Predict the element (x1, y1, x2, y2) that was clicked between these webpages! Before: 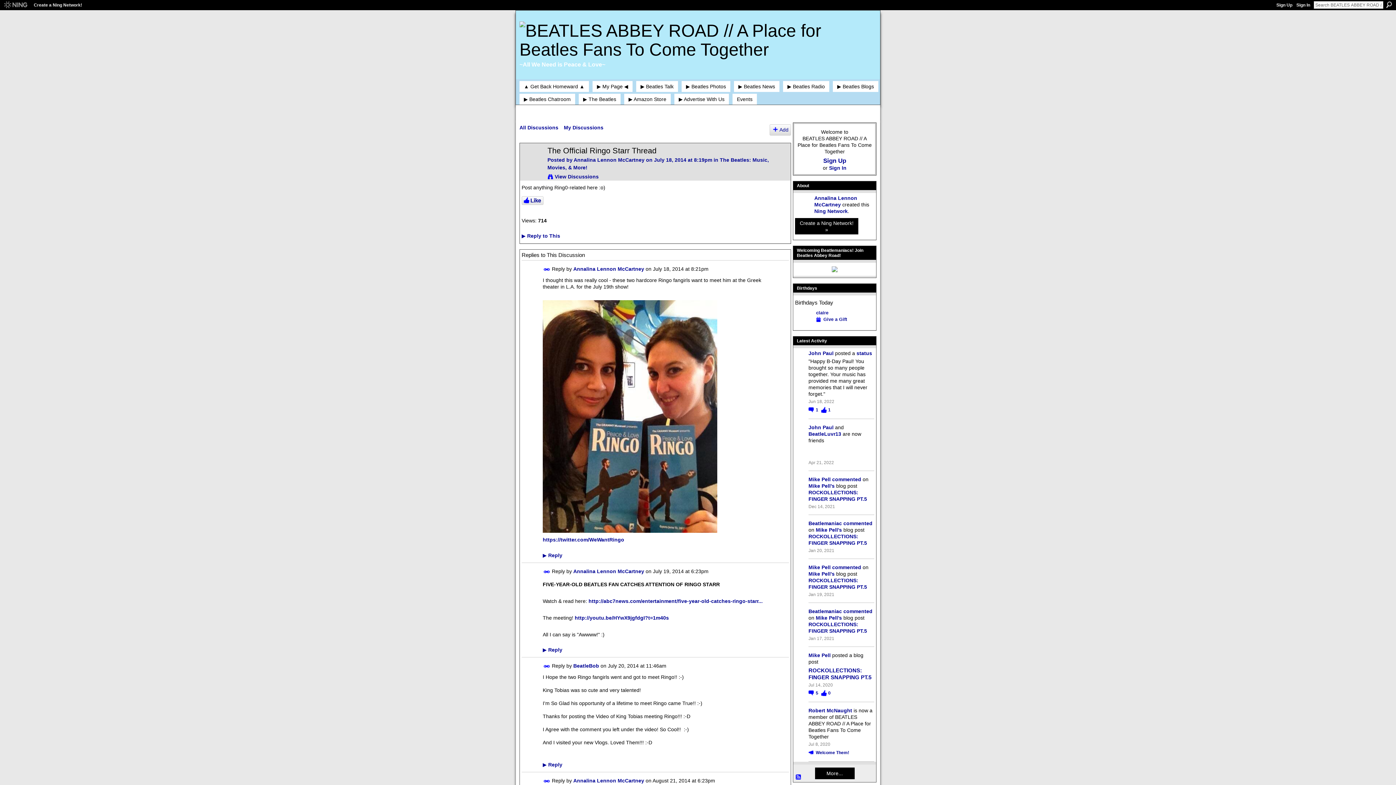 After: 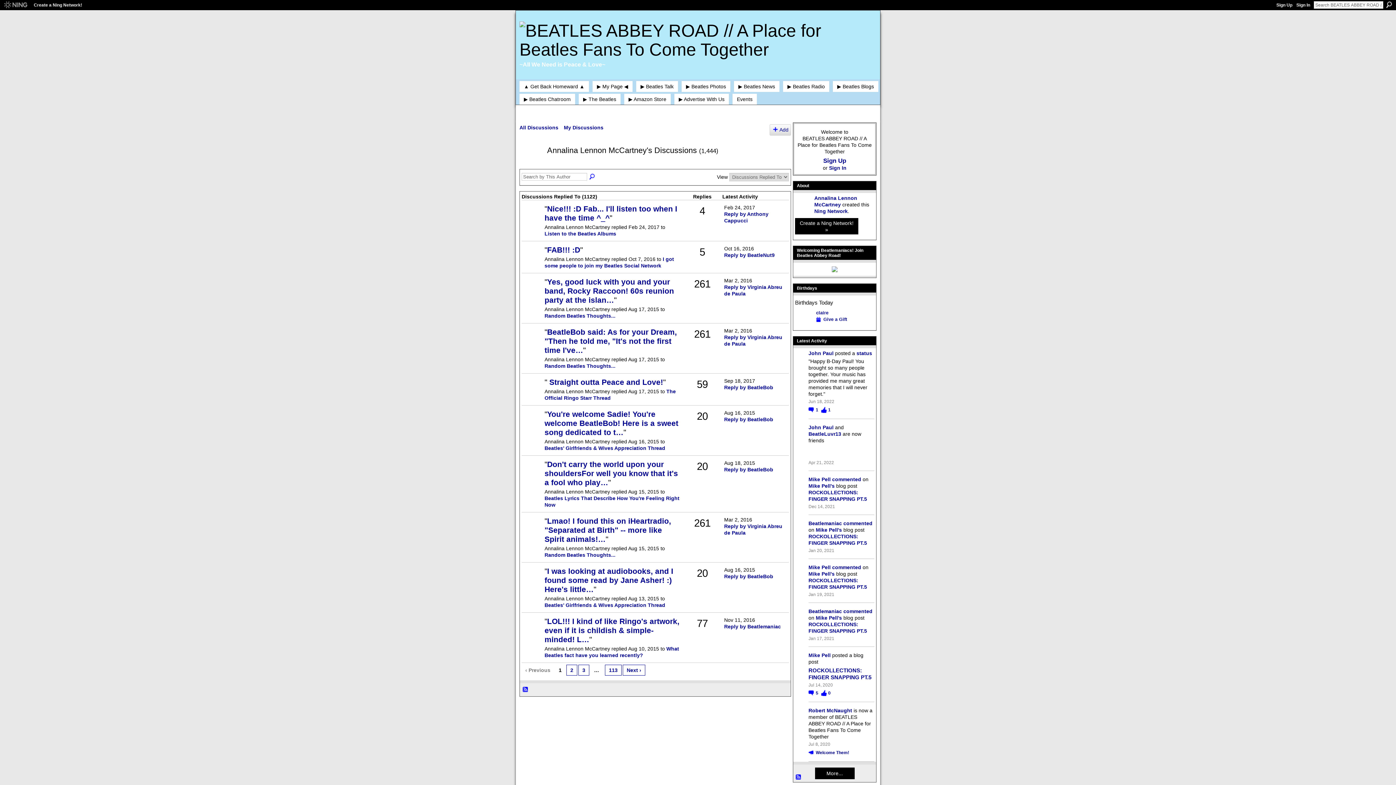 Action: label: Annalina Lennon McCartney bbox: (573, 568, 644, 574)